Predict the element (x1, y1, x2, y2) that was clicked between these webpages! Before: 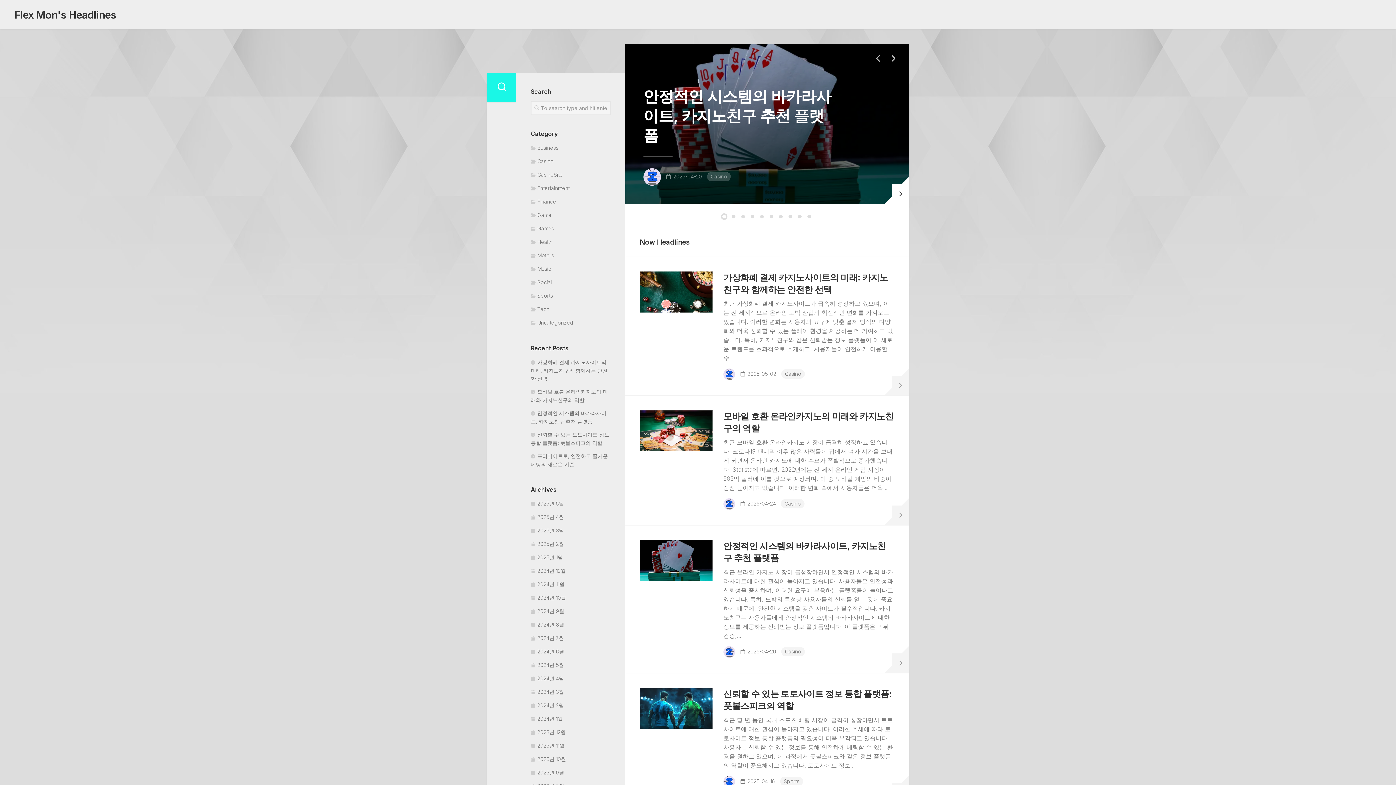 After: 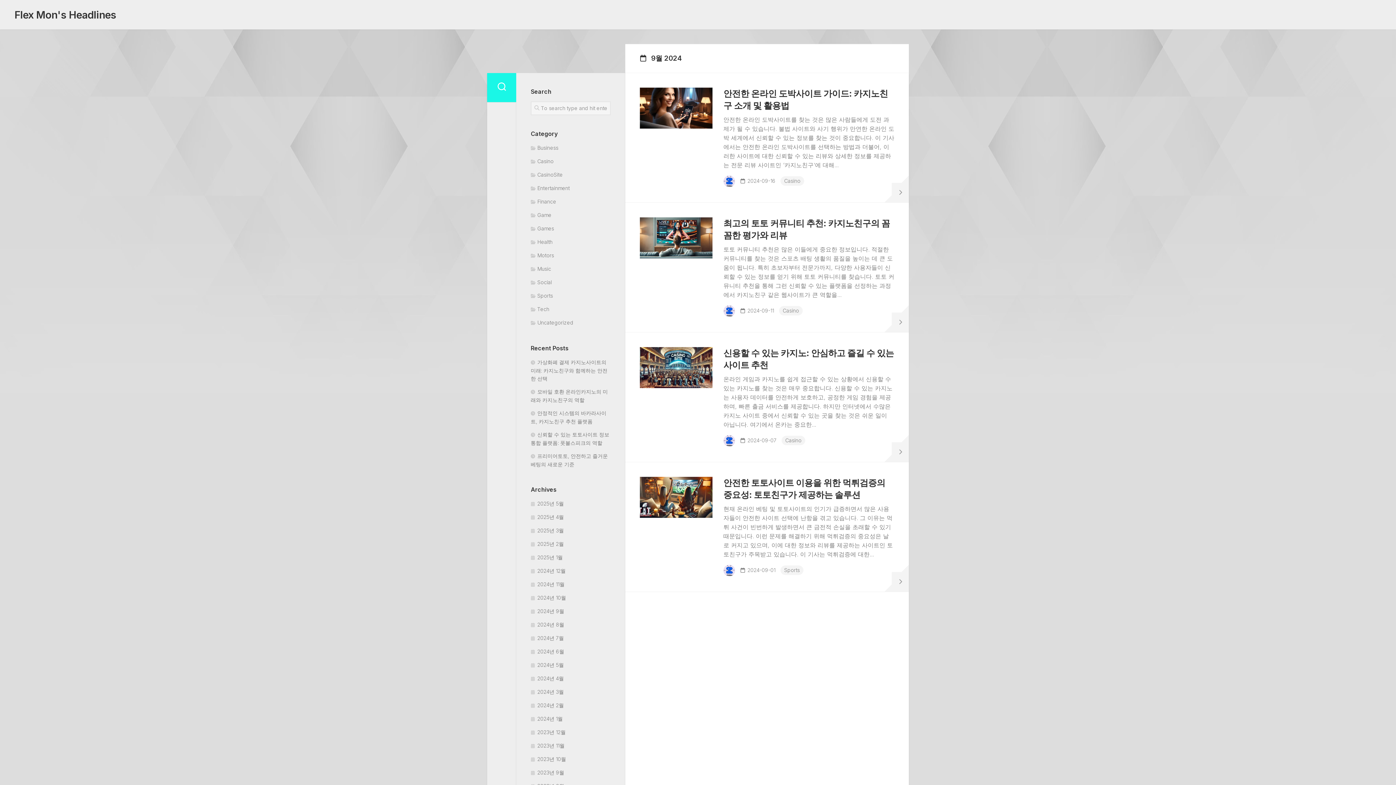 Action: bbox: (530, 608, 564, 614) label: 2024년 9월